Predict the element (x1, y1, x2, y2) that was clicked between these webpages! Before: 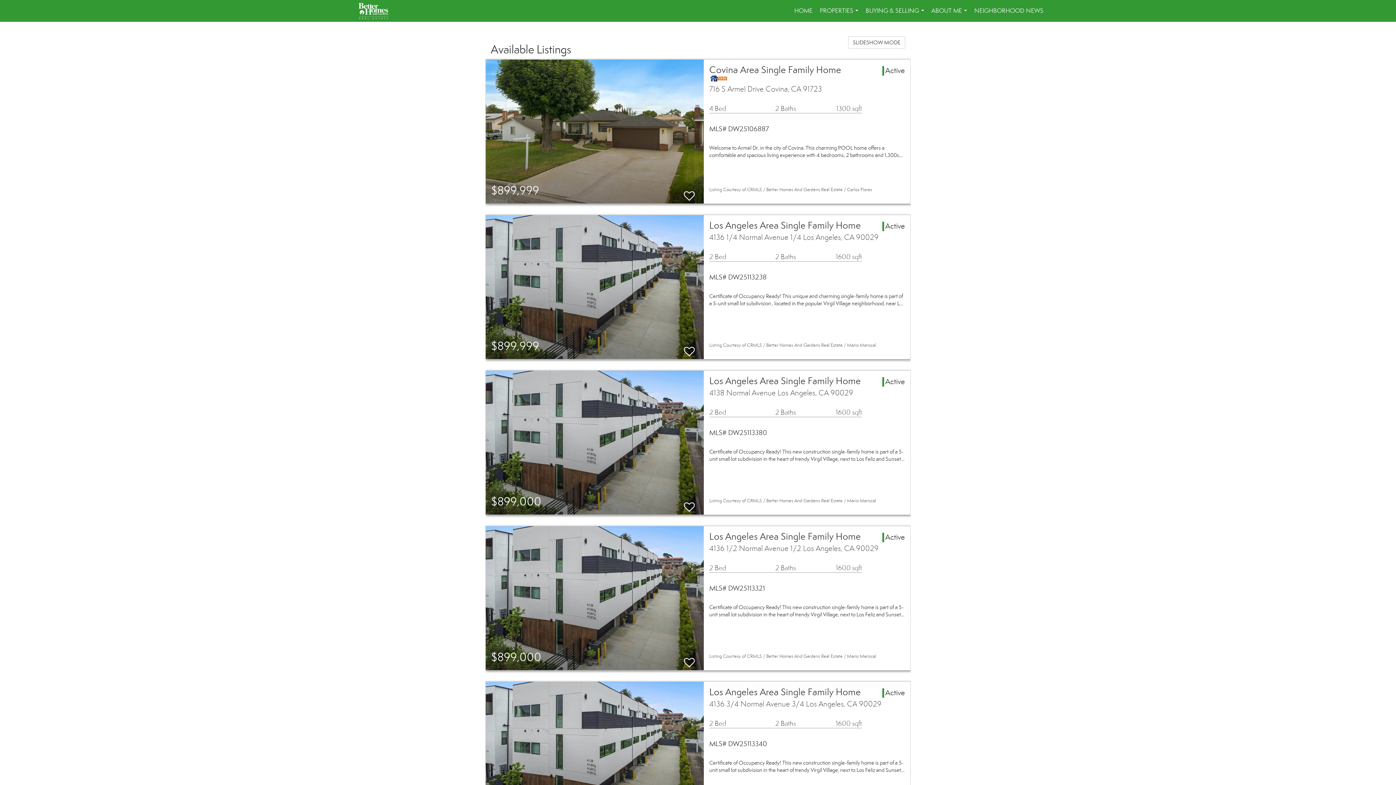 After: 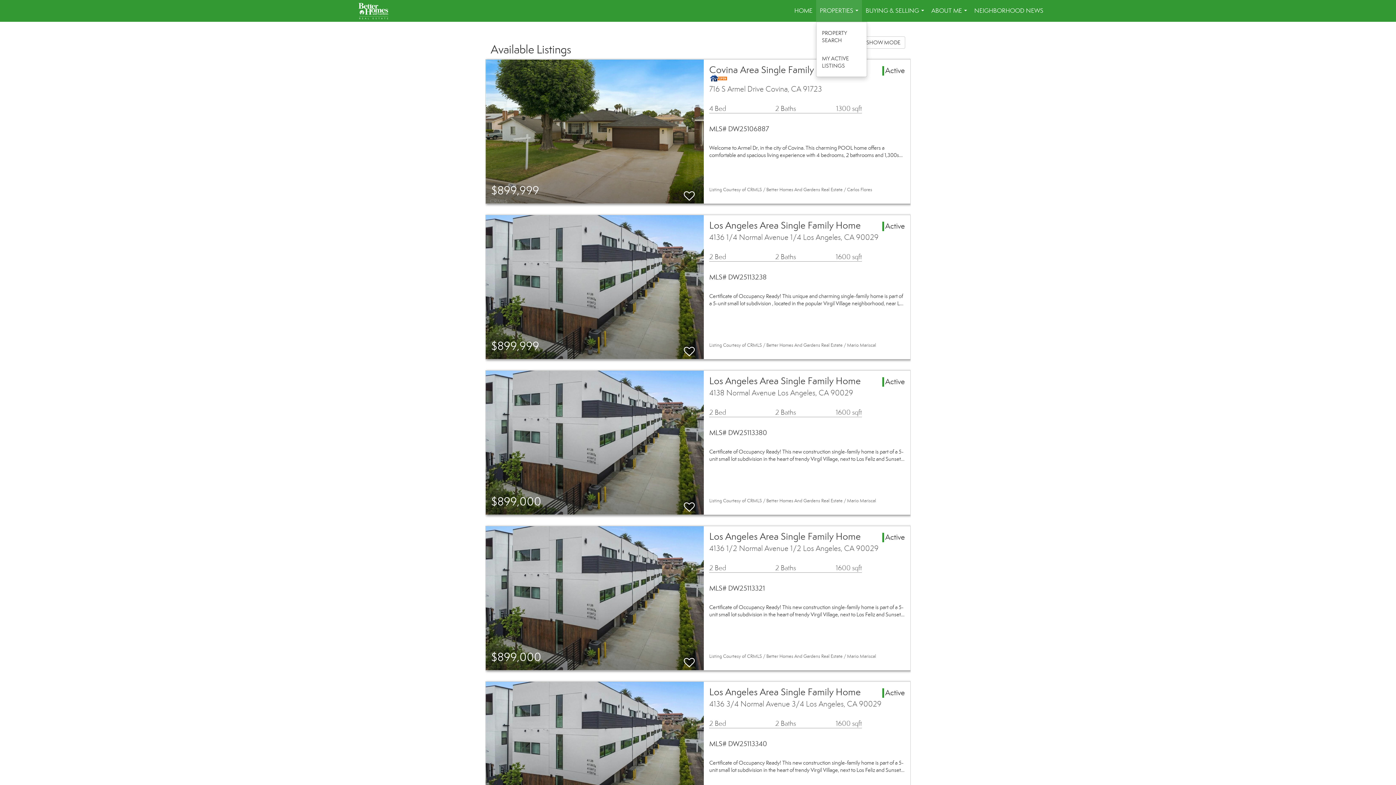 Action: bbox: (816, 0, 862, 21) label: PROPERTIES...